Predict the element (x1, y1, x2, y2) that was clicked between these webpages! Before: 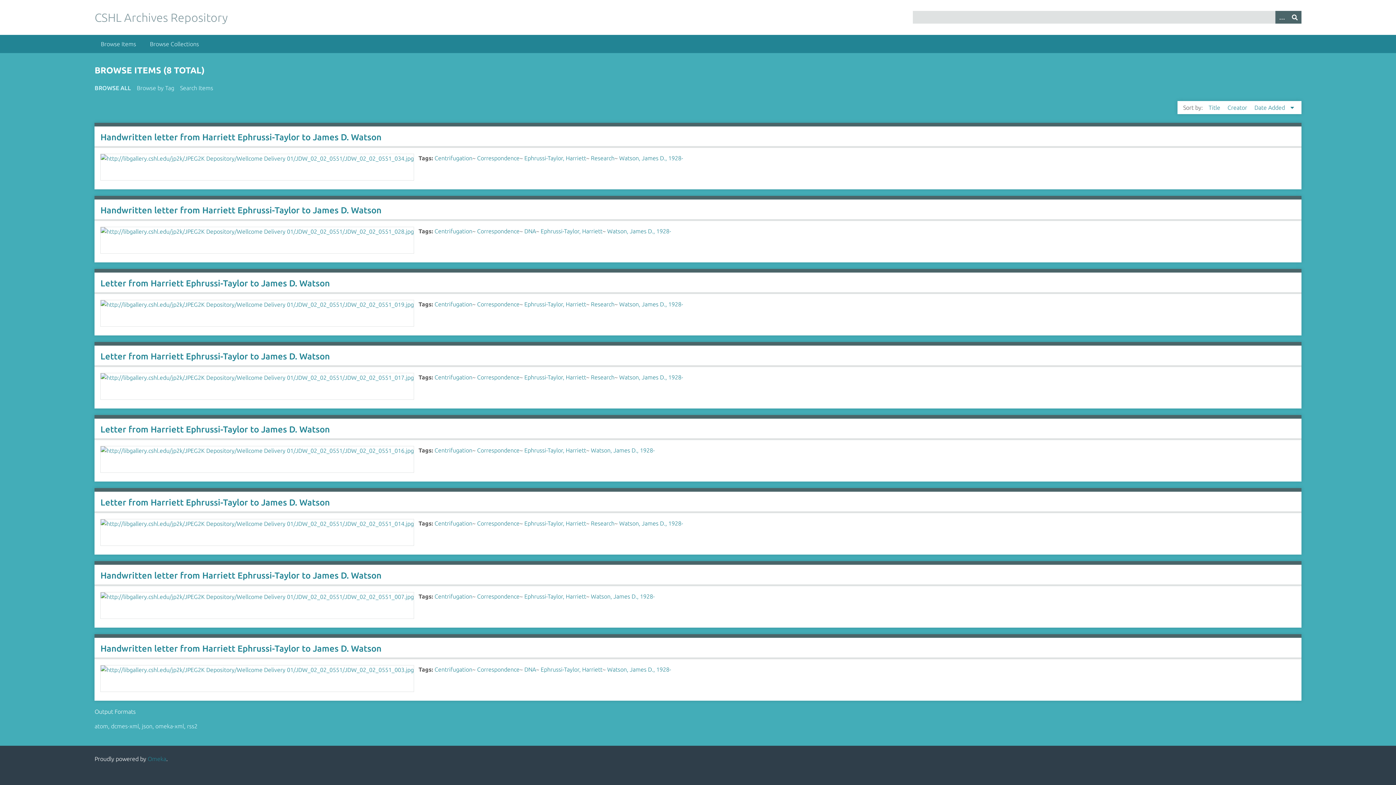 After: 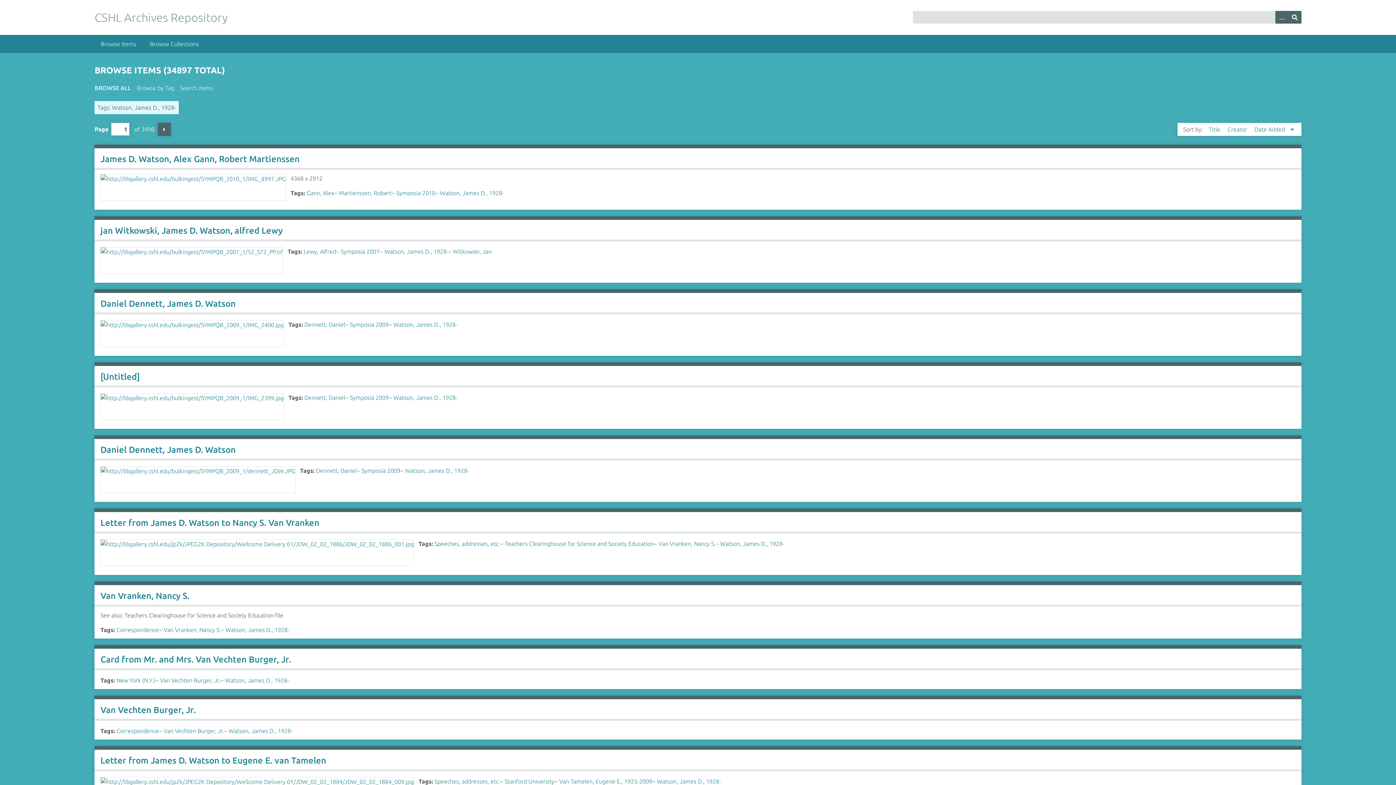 Action: bbox: (607, 228, 671, 234) label: Watson, James D., 1928-